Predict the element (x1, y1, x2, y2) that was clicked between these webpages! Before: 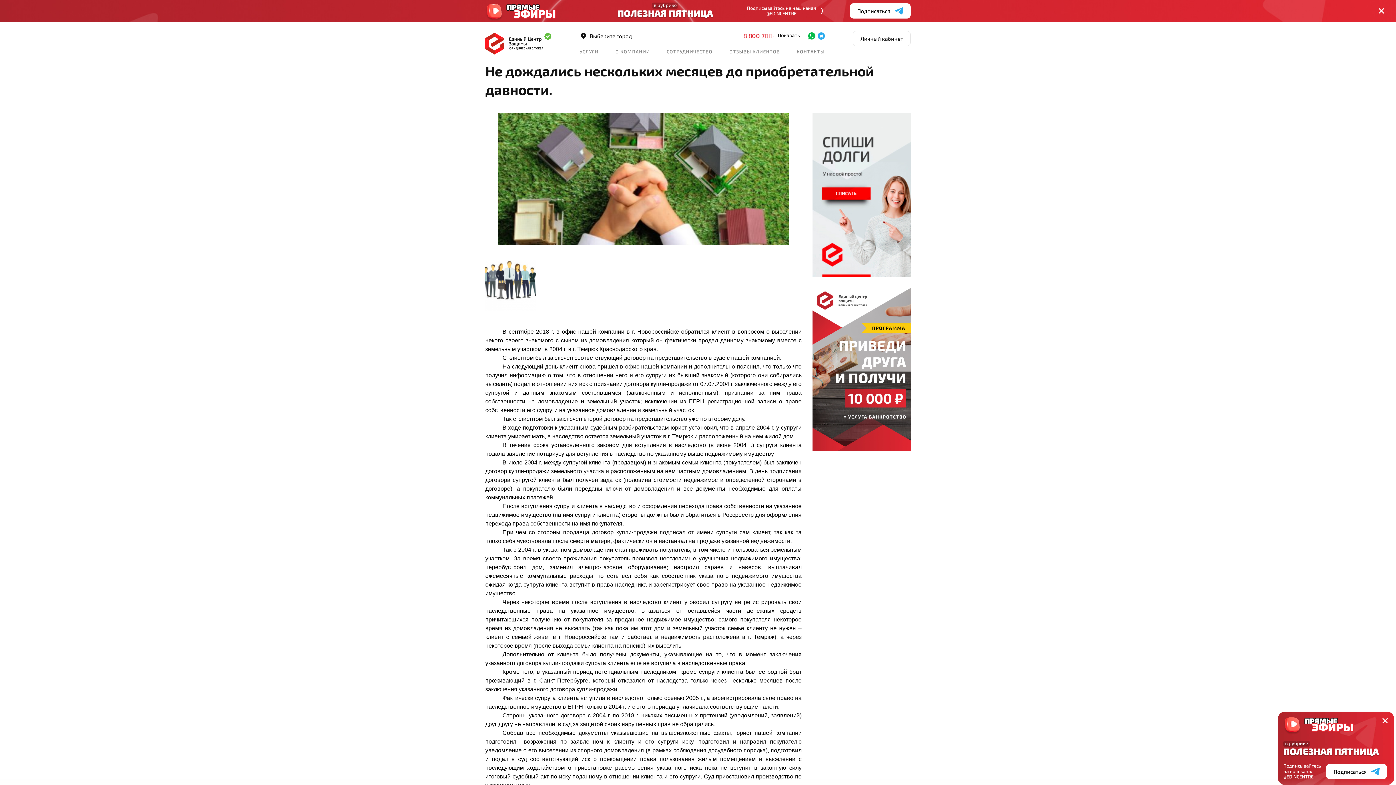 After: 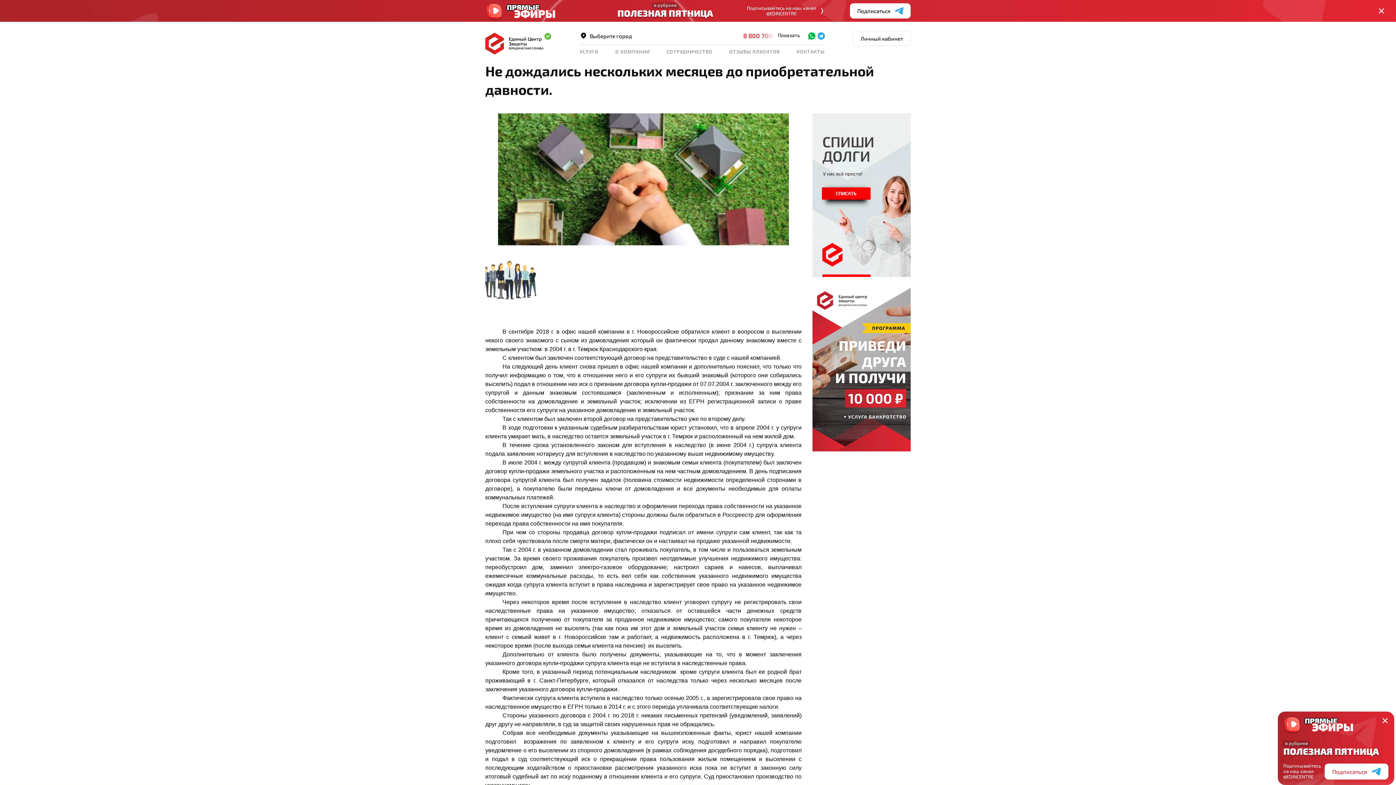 Action: label: Подписаться bbox: (1326, 764, 1387, 779)